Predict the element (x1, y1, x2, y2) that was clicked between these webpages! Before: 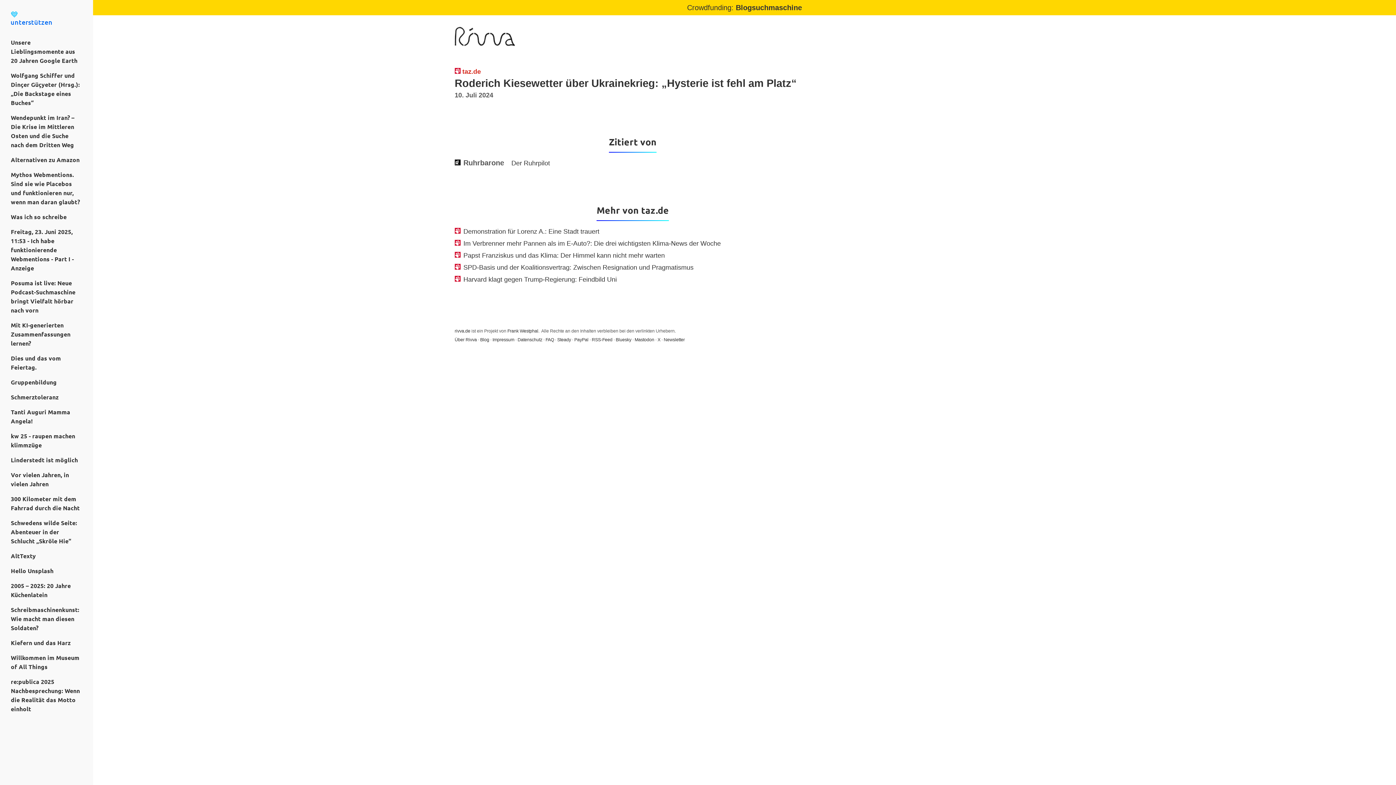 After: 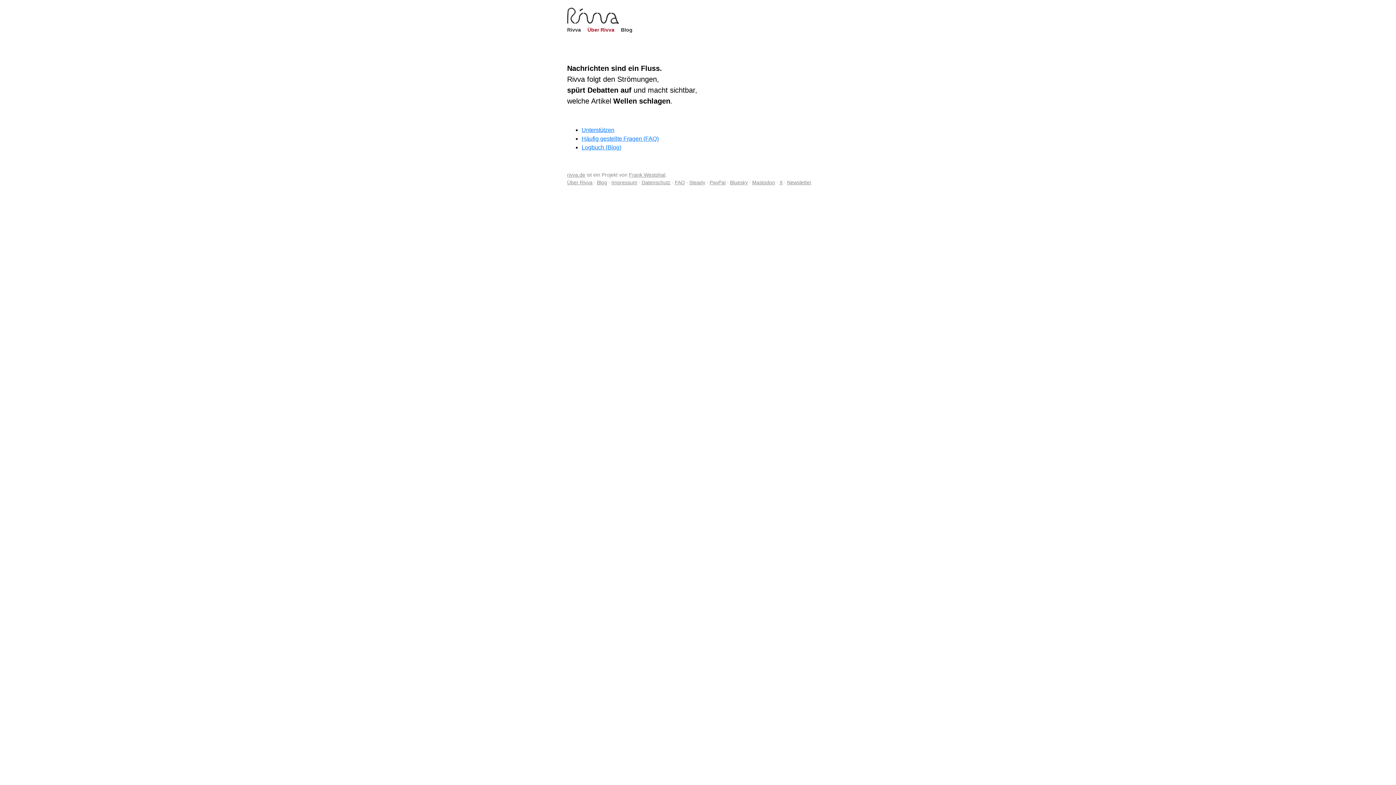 Action: bbox: (454, 337, 476, 342) label: Über Rivva